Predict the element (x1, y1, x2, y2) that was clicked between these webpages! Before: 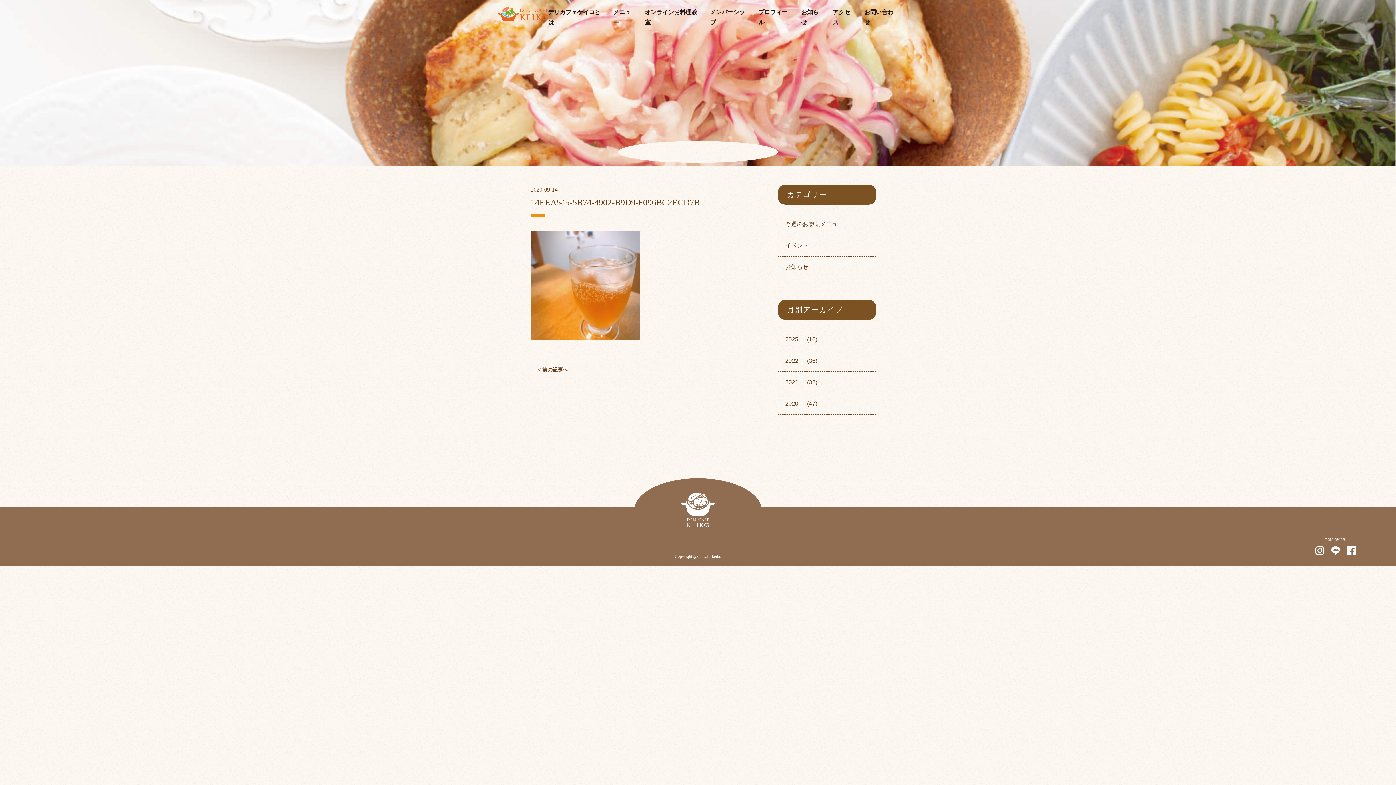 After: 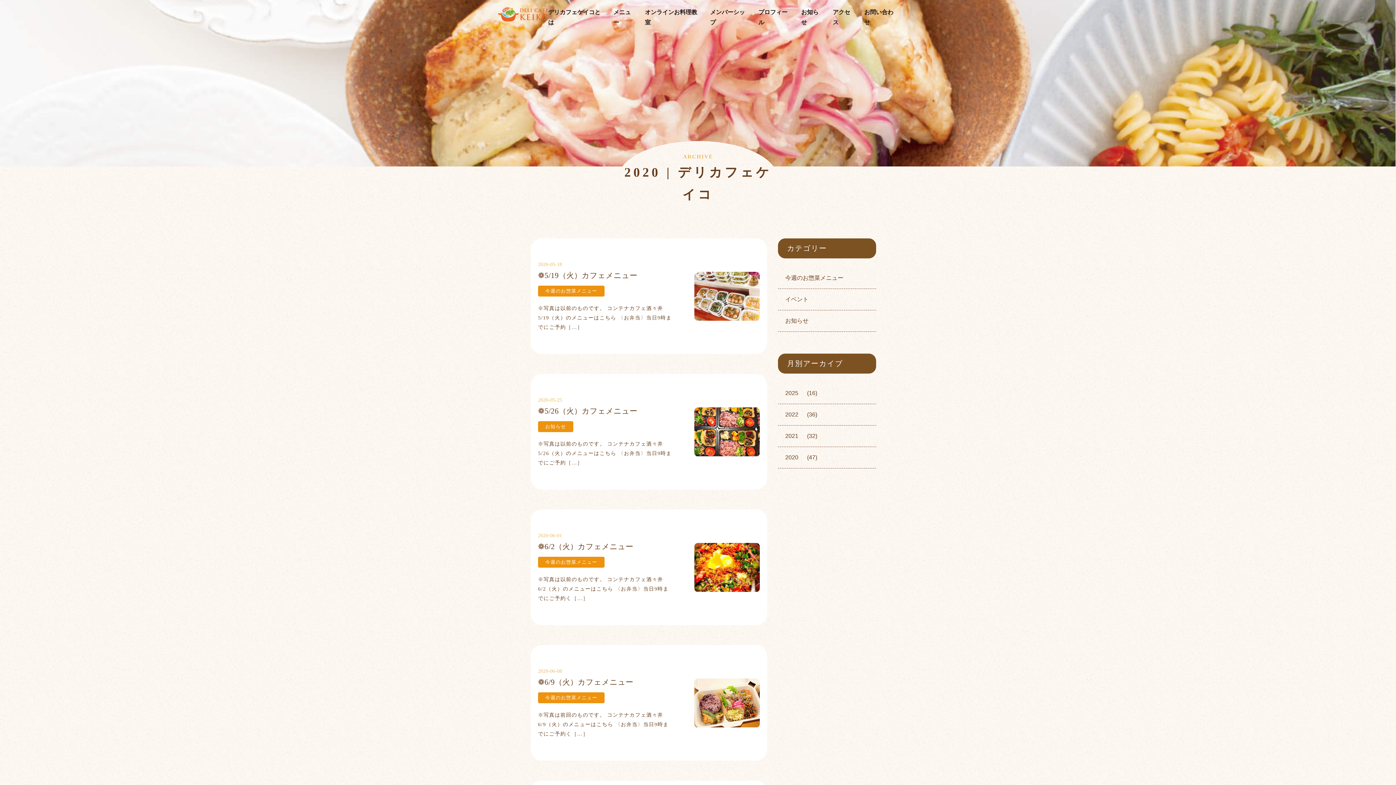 Action: label: 2020 bbox: (778, 393, 805, 414)